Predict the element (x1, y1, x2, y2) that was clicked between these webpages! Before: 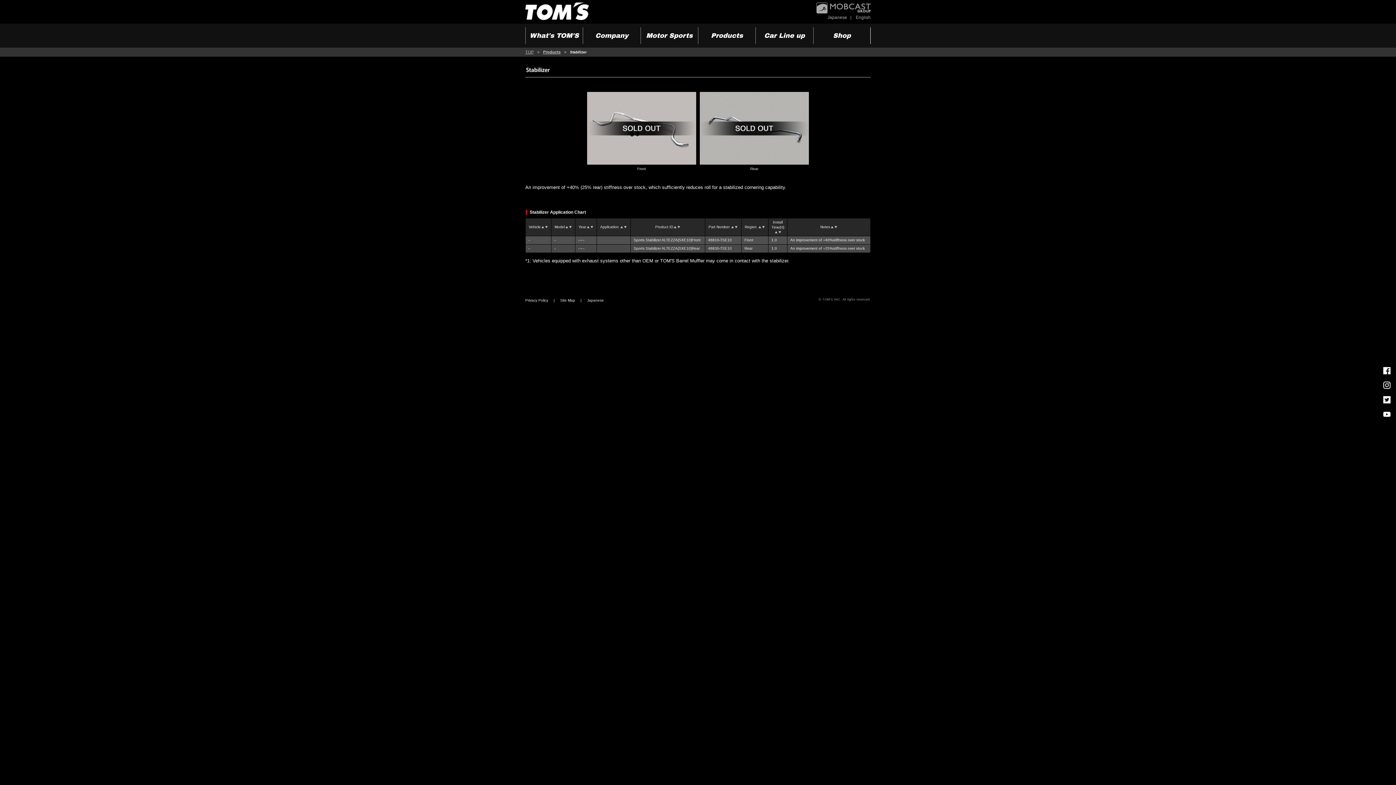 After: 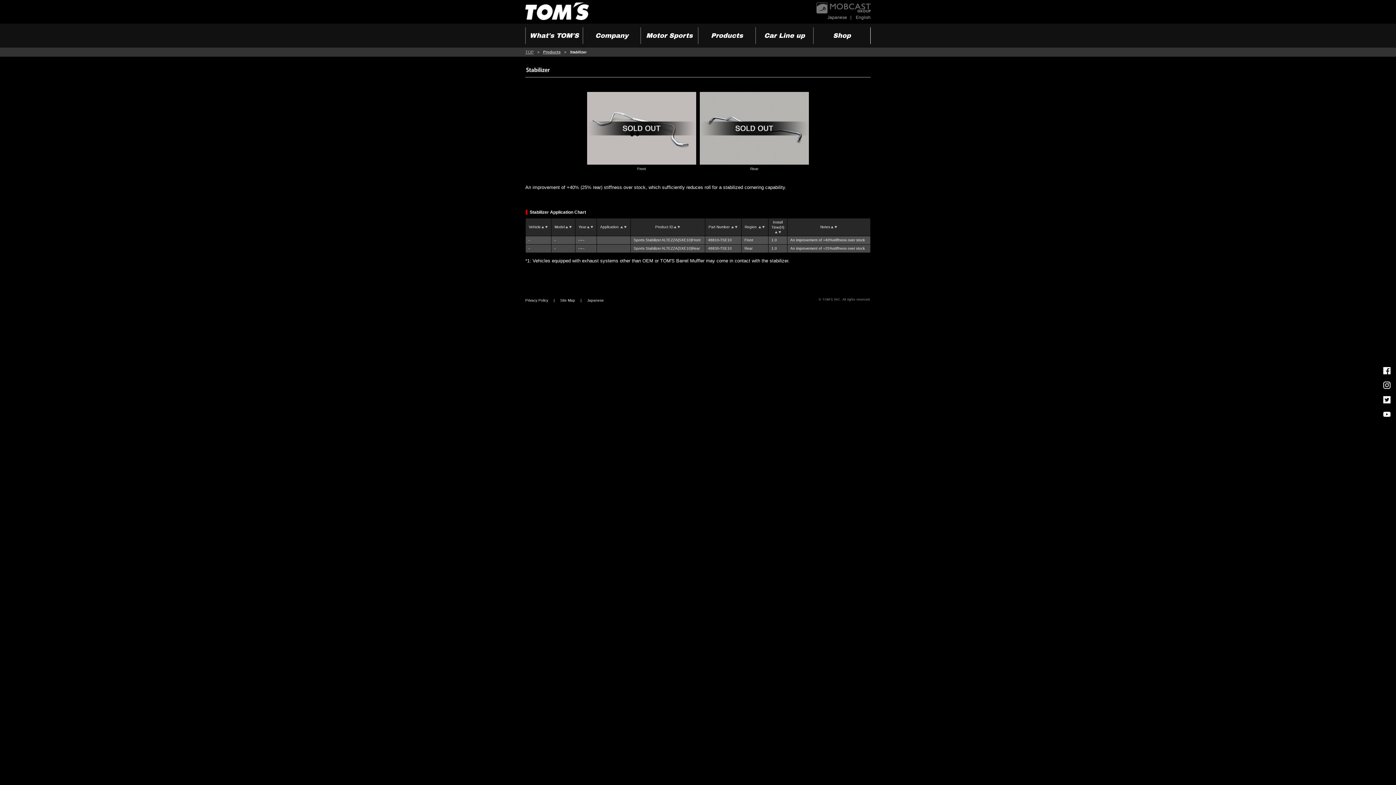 Action: bbox: (816, 2, 870, 6)